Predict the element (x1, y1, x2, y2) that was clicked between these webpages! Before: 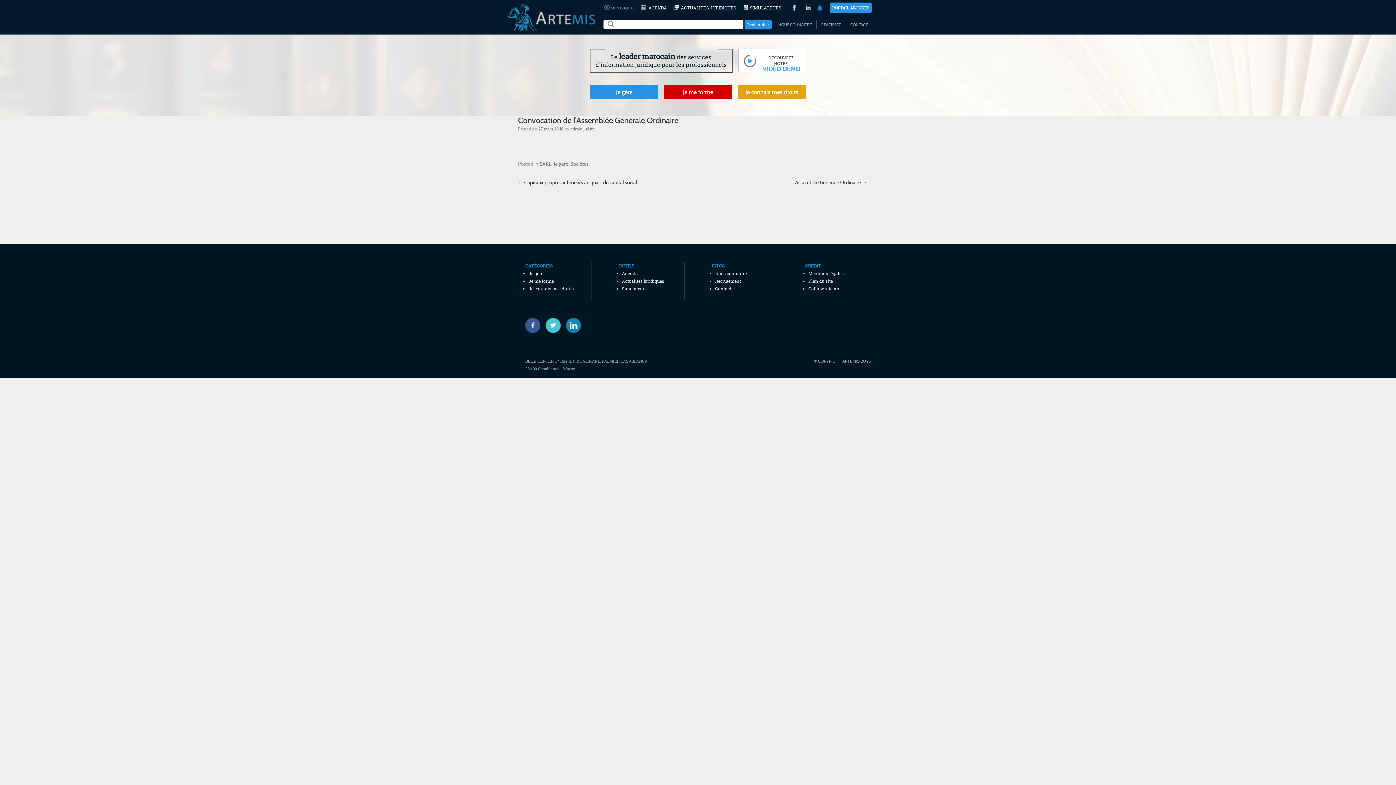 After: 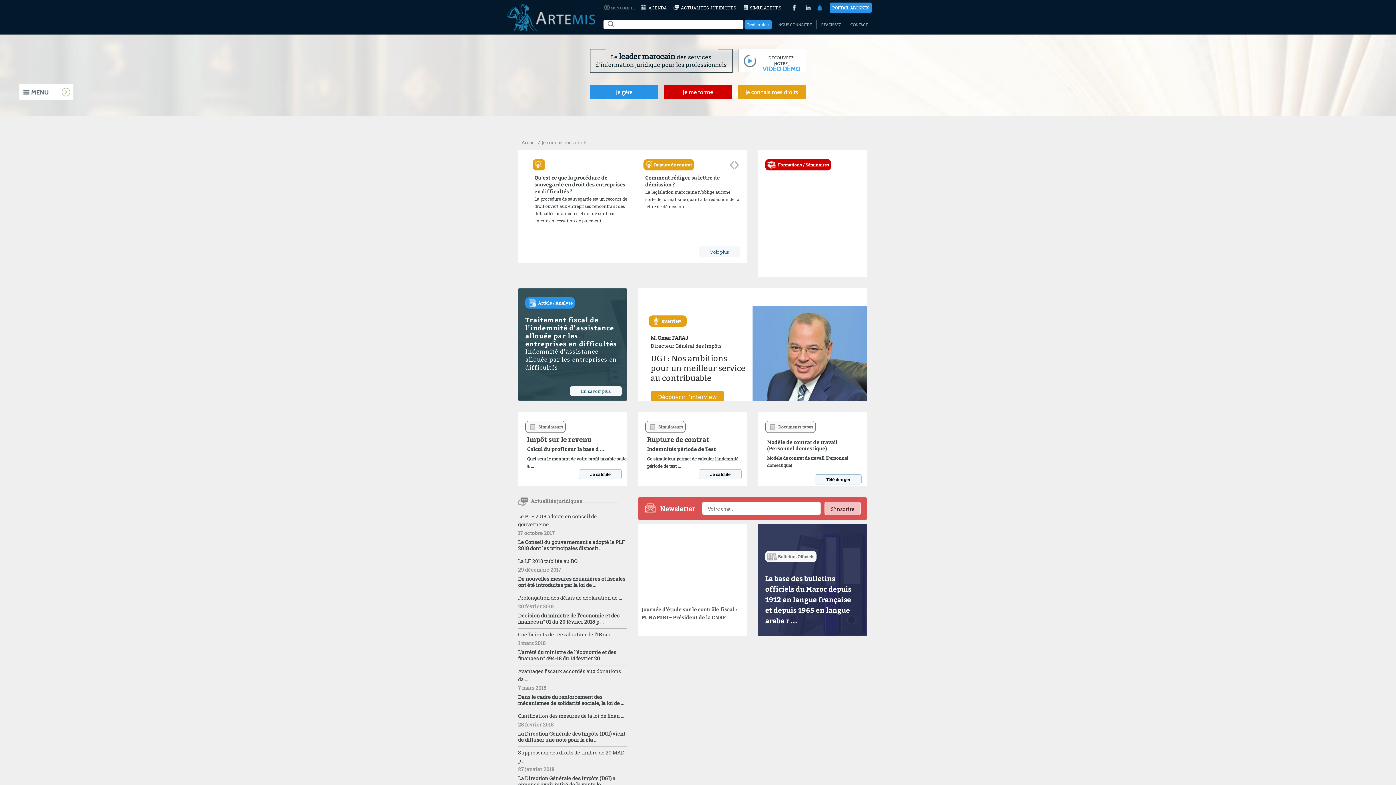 Action: label: Je connais mes droits bbox: (738, 84, 805, 99)